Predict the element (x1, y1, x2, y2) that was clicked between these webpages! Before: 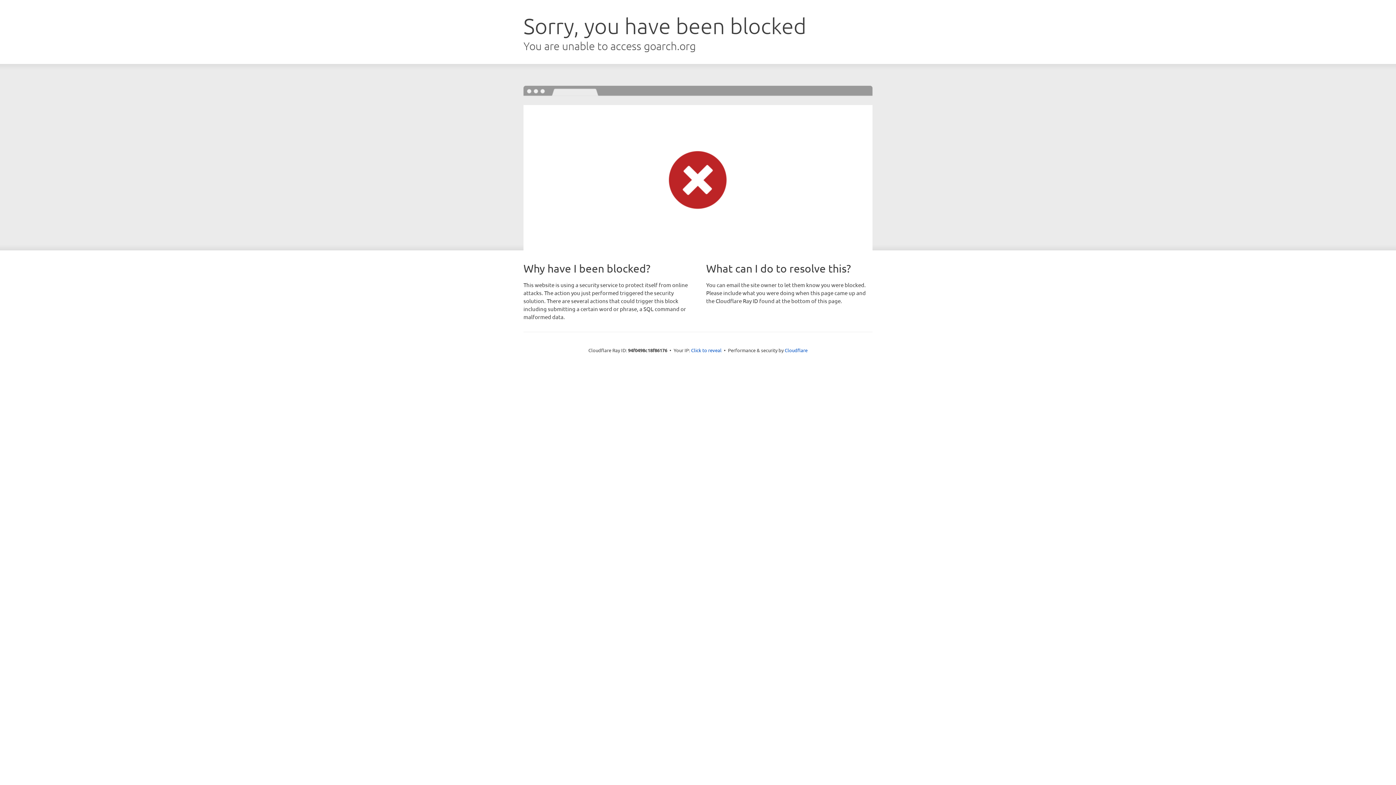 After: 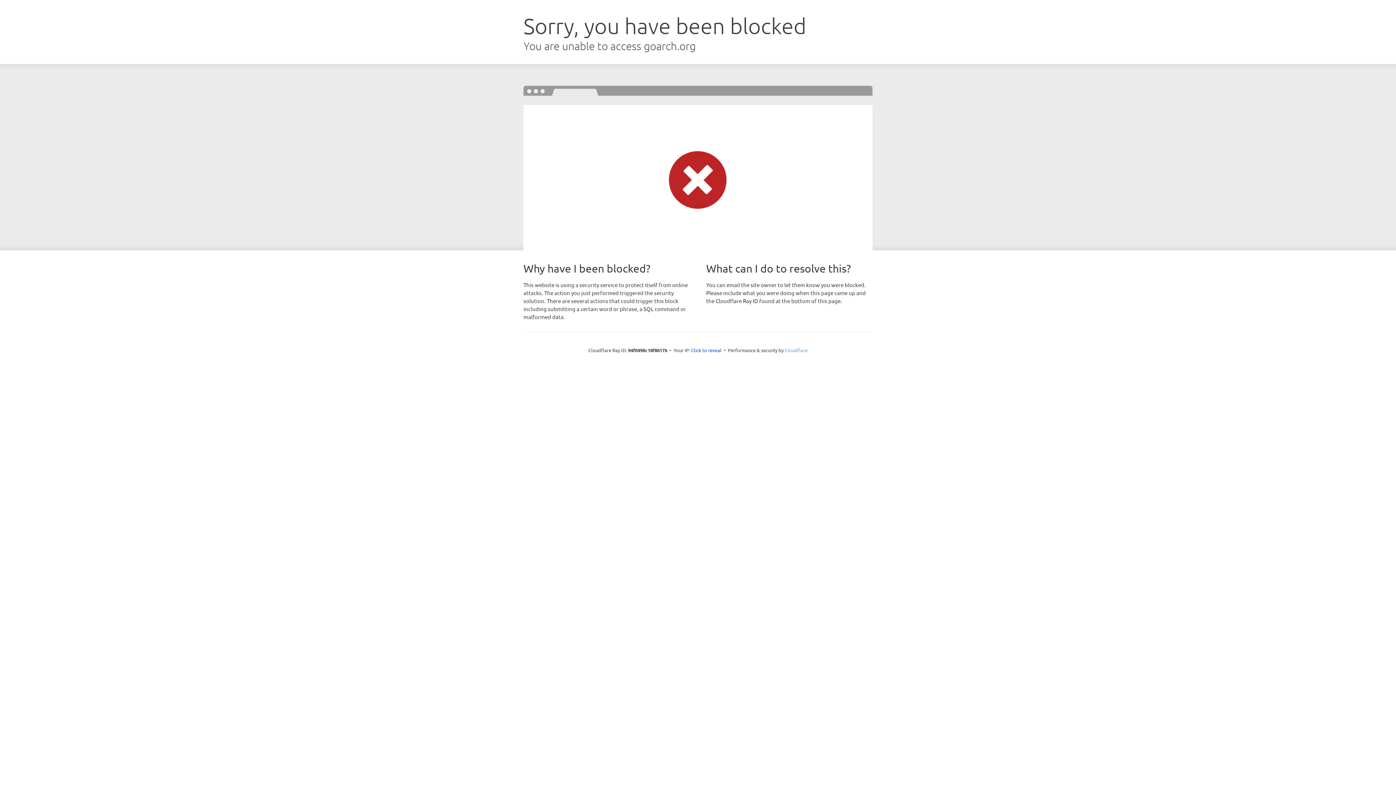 Action: label: Cloudflare bbox: (784, 347, 807, 353)